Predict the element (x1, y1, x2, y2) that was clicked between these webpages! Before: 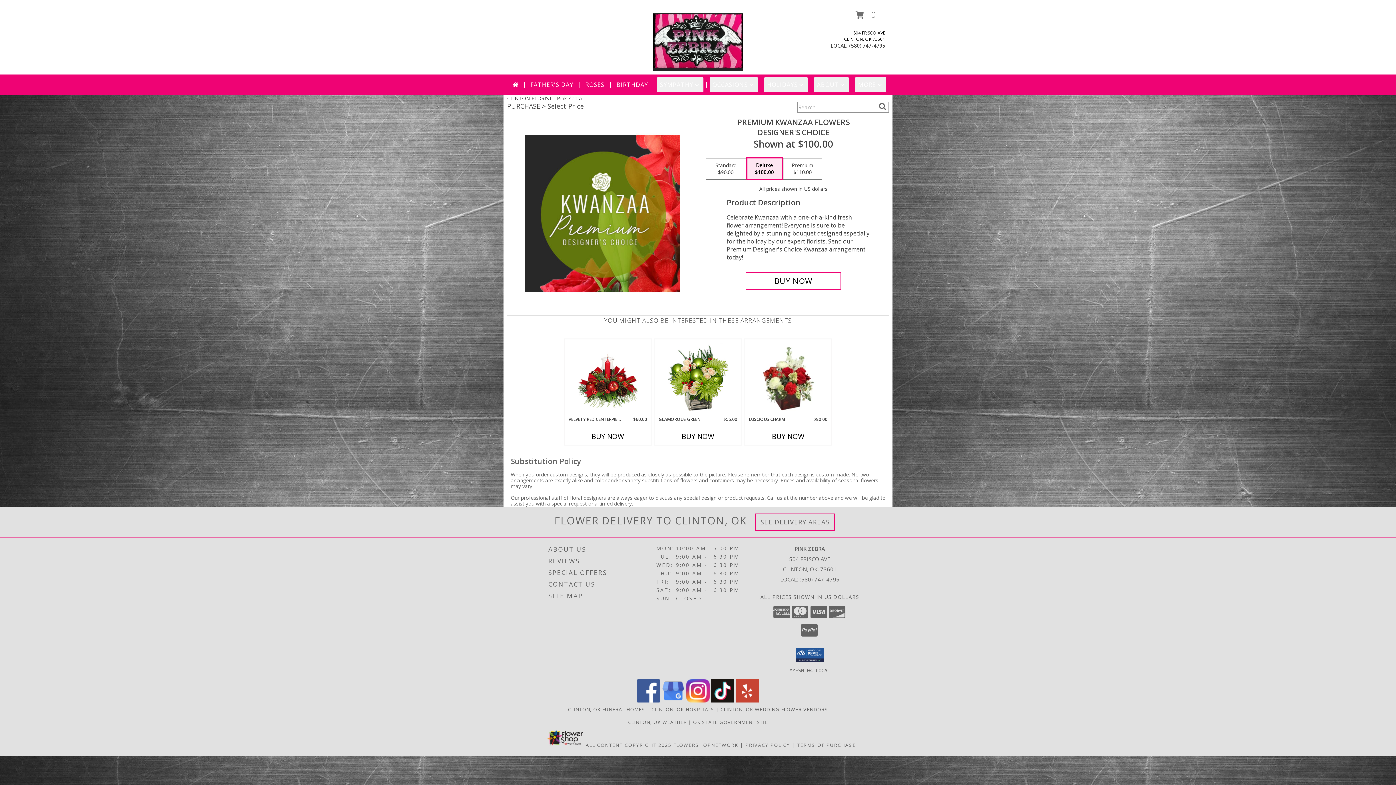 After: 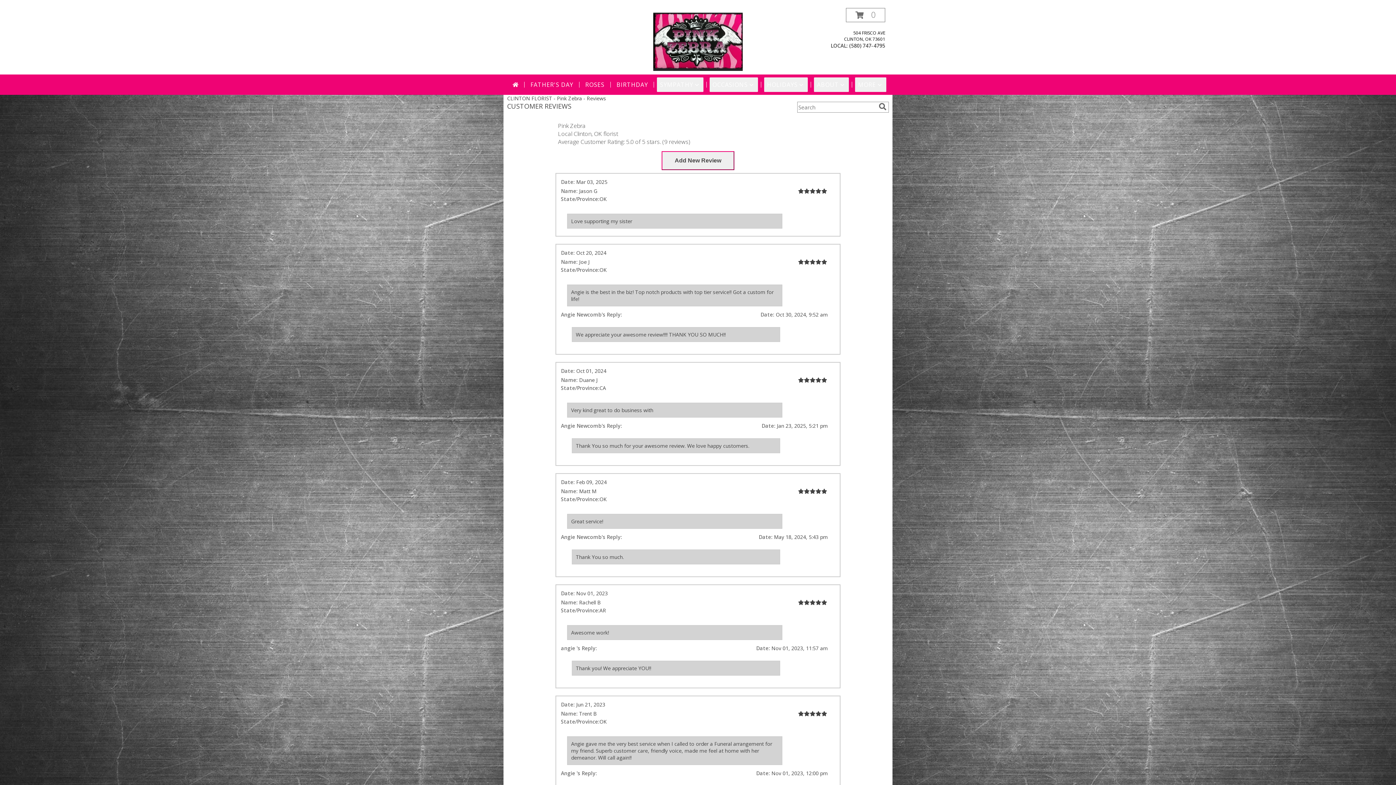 Action: label: REVIEWS bbox: (548, 555, 654, 567)